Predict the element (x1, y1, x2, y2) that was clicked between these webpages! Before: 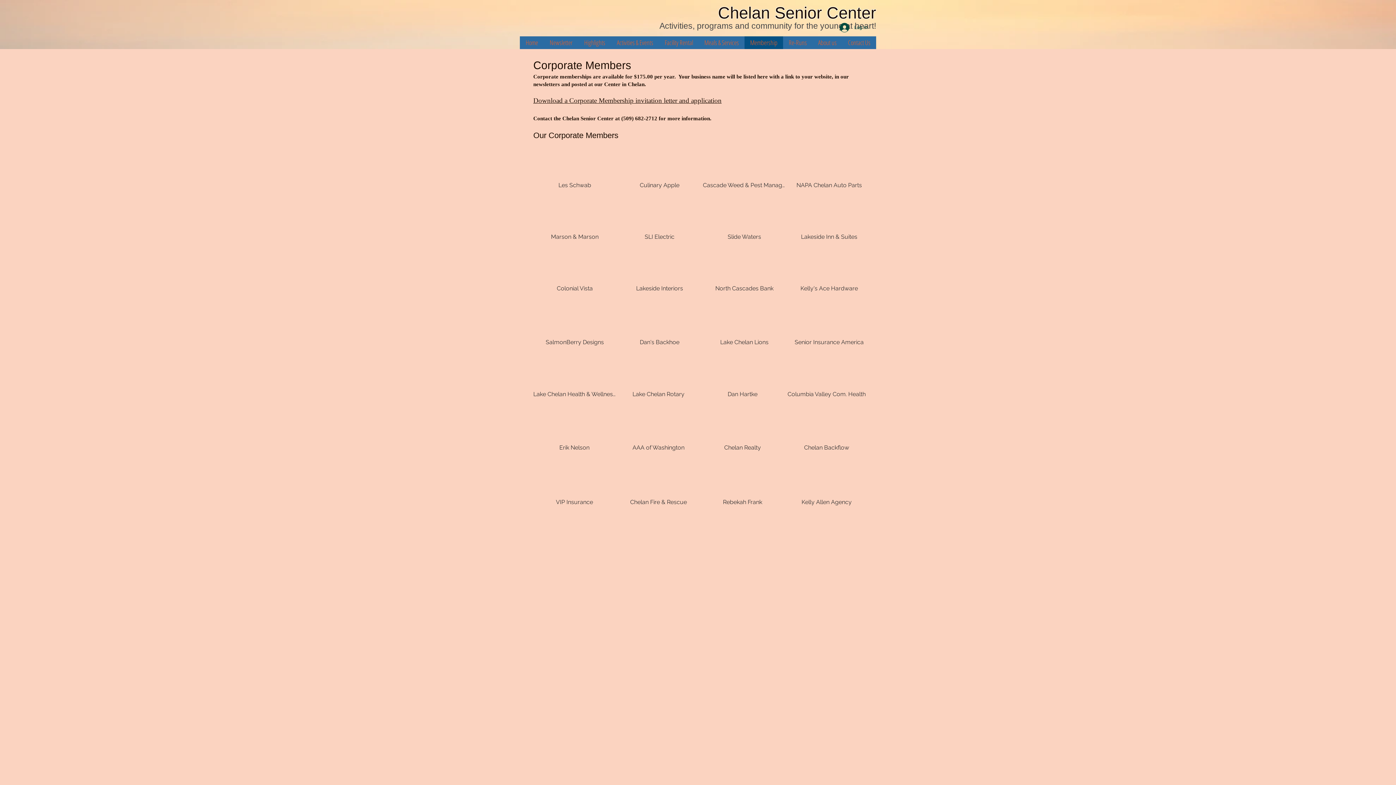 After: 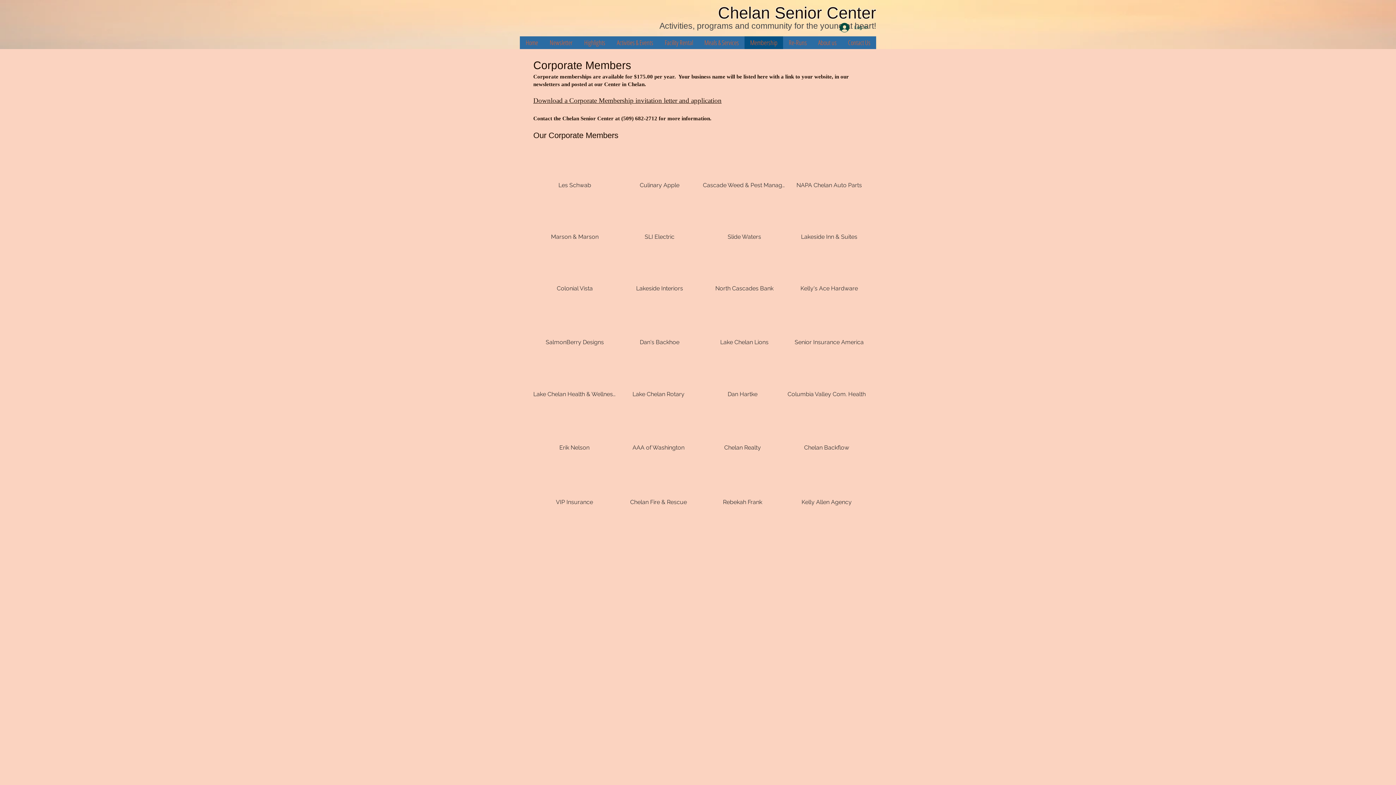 Action: bbox: (701, 412, 783, 516) label: Chelan Realty